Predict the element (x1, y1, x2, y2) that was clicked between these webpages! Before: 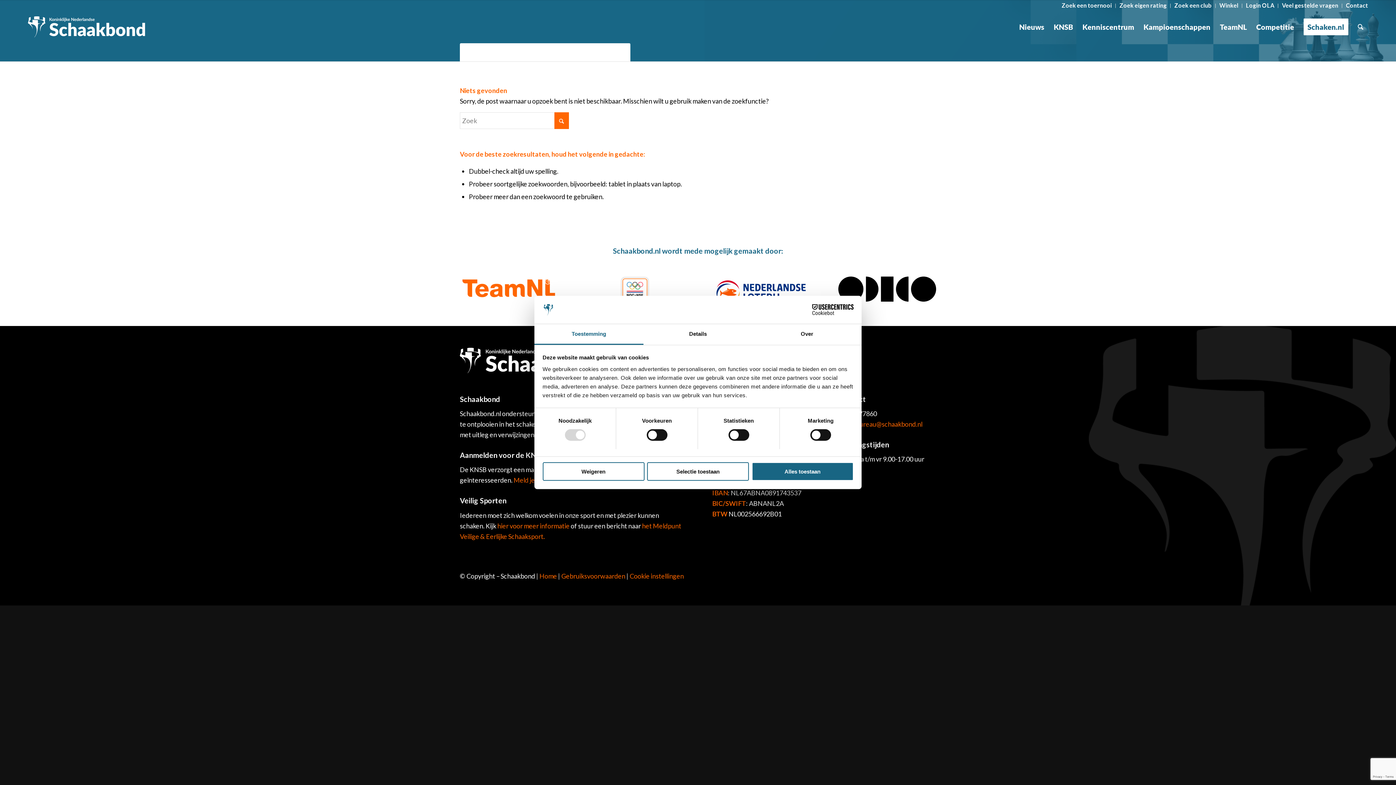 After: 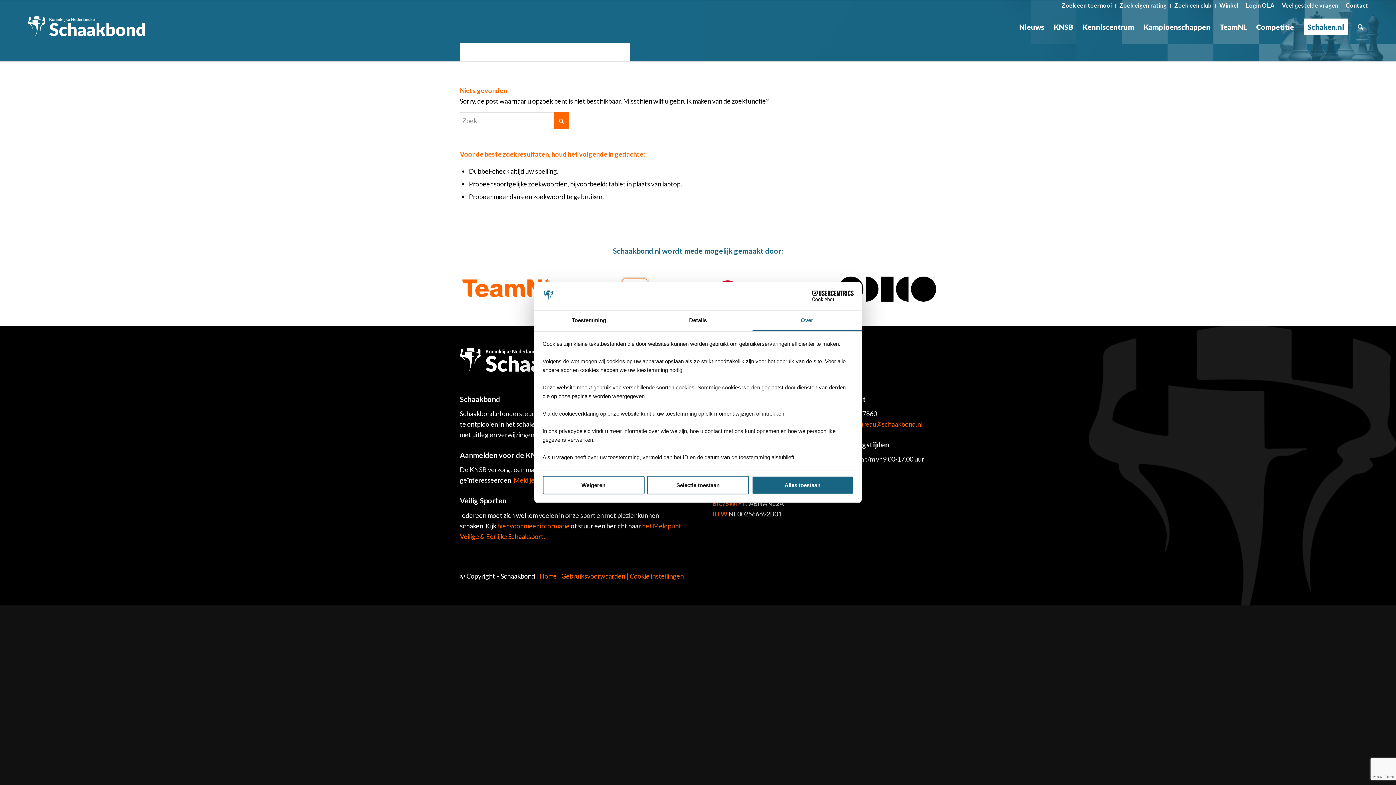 Action: label: Over bbox: (752, 324, 861, 345)